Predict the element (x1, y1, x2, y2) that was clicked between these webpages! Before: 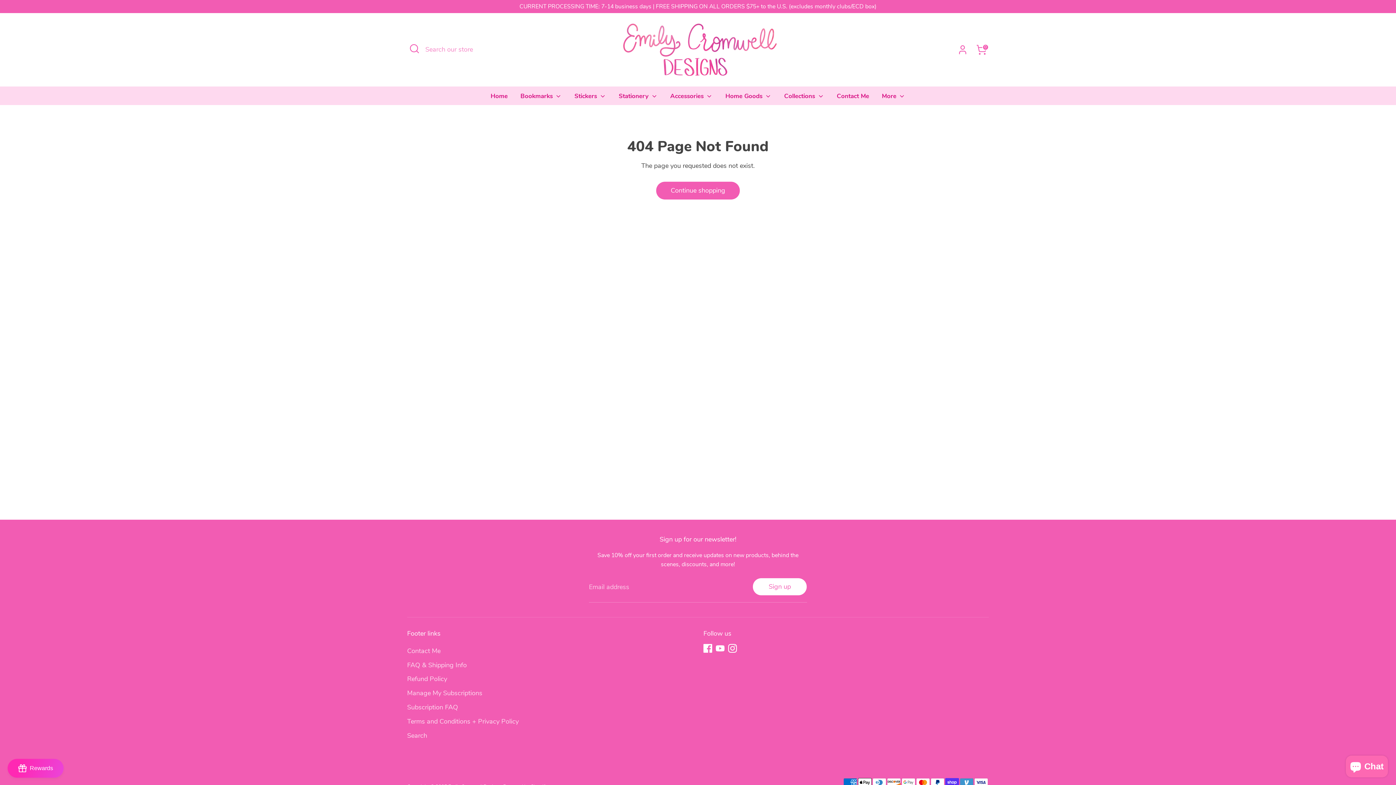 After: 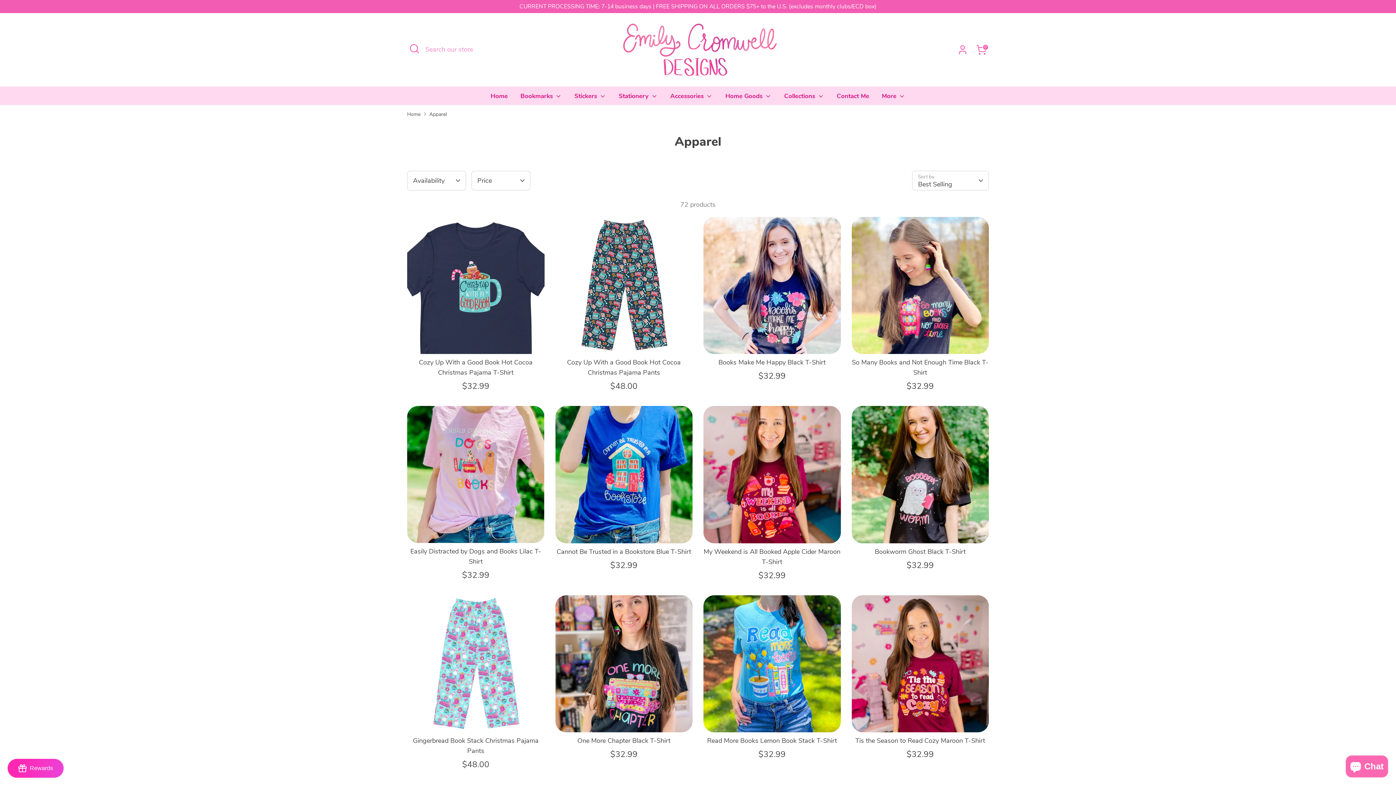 Action: bbox: (664, 91, 718, 104) label: Accessories 